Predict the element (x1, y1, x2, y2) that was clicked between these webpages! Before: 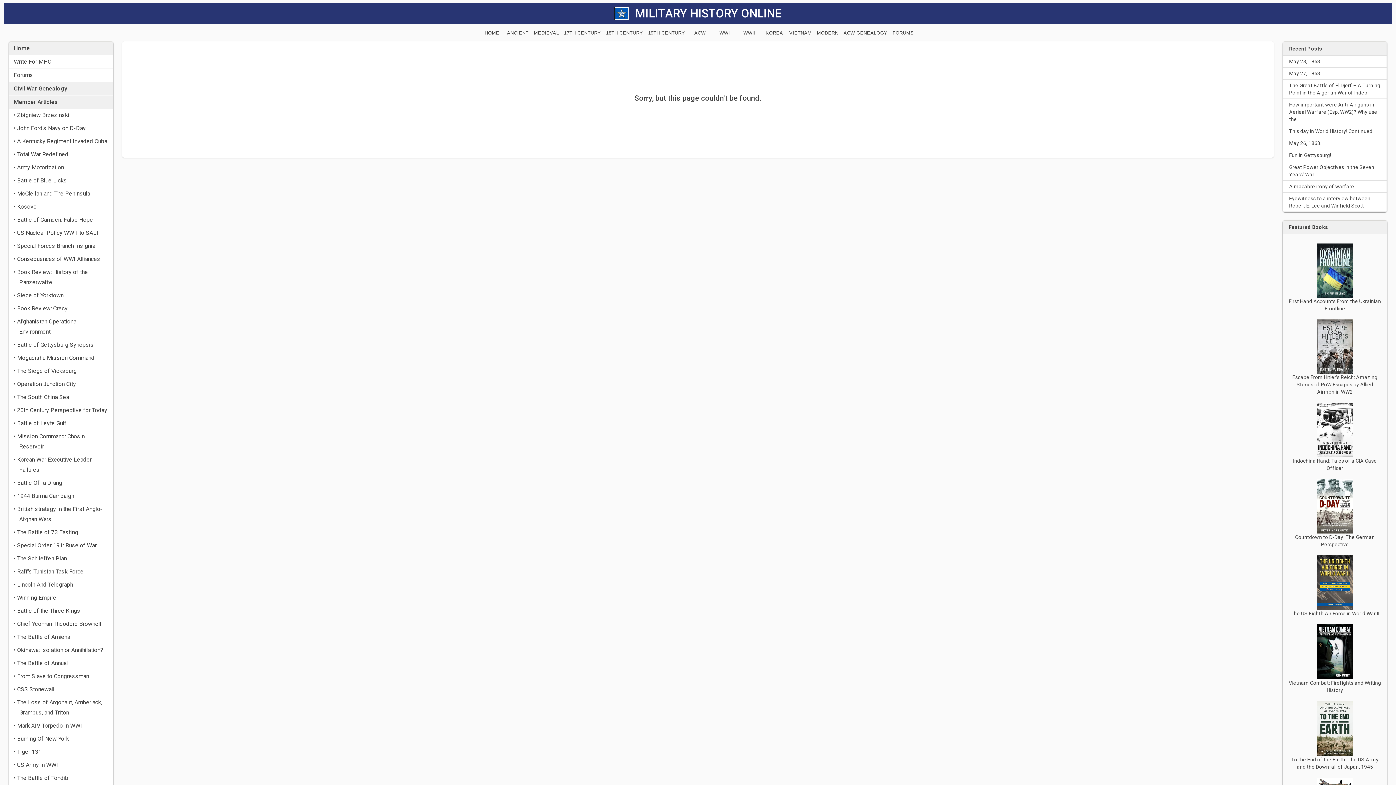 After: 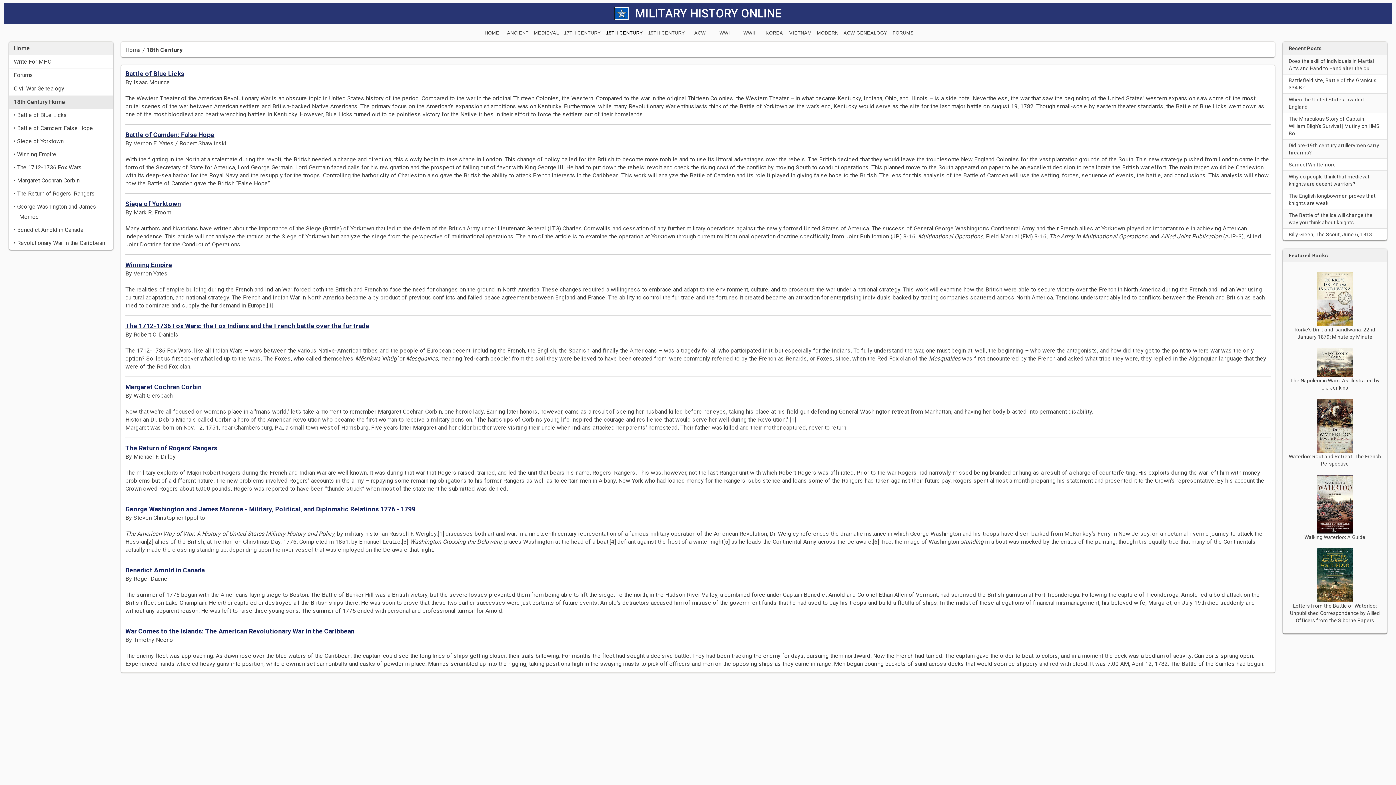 Action: bbox: (604, 27, 644, 38) label: 18TH CENTURY